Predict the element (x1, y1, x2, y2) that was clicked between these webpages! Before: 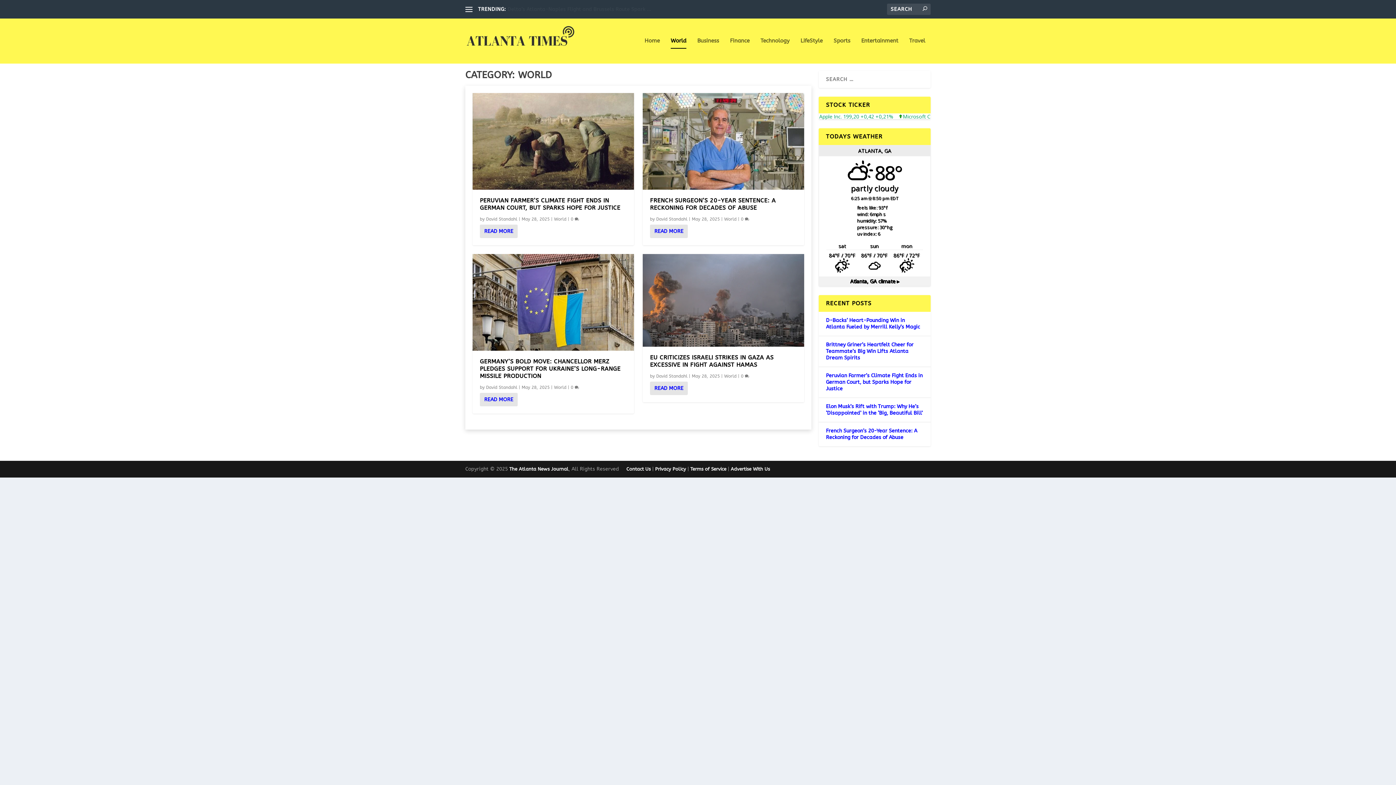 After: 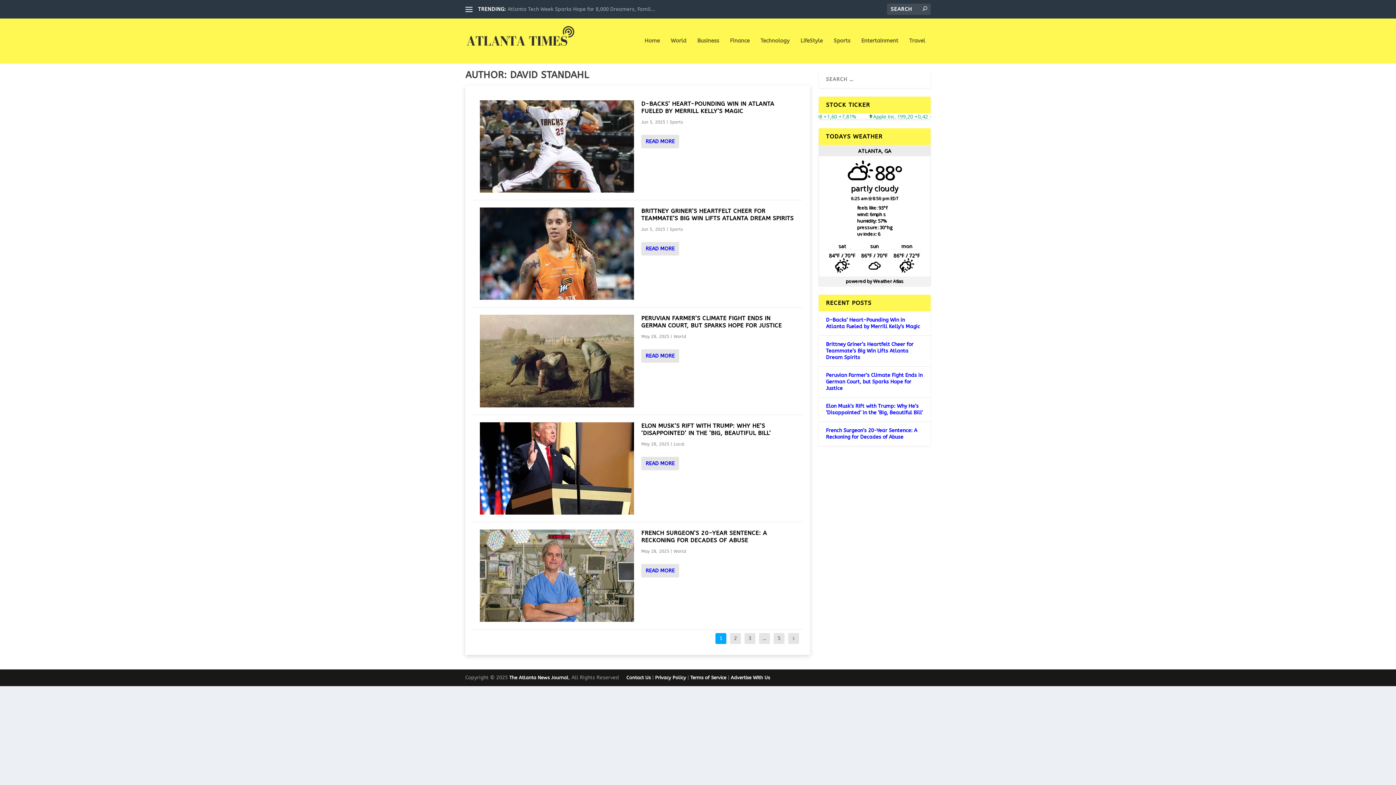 Action: bbox: (656, 216, 687, 221) label: David Standahl